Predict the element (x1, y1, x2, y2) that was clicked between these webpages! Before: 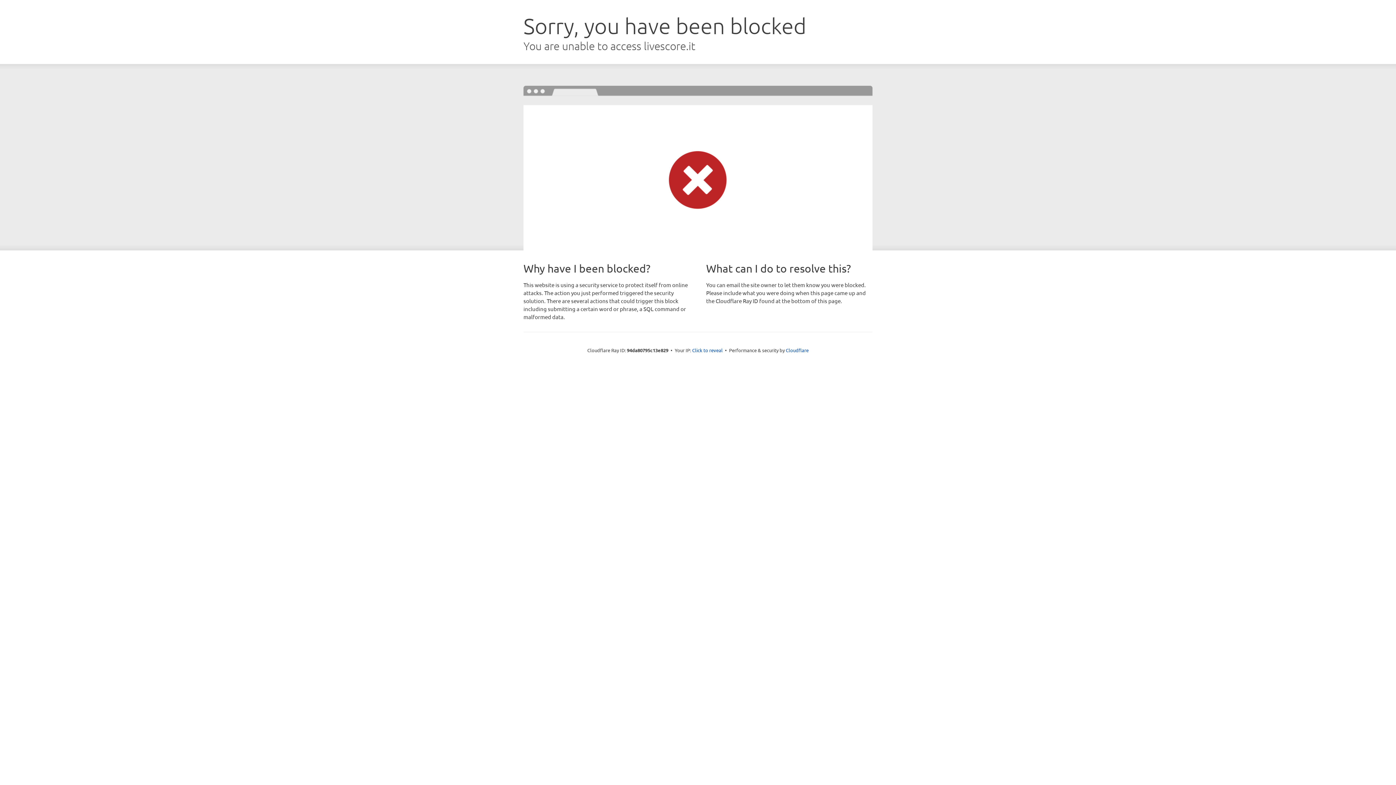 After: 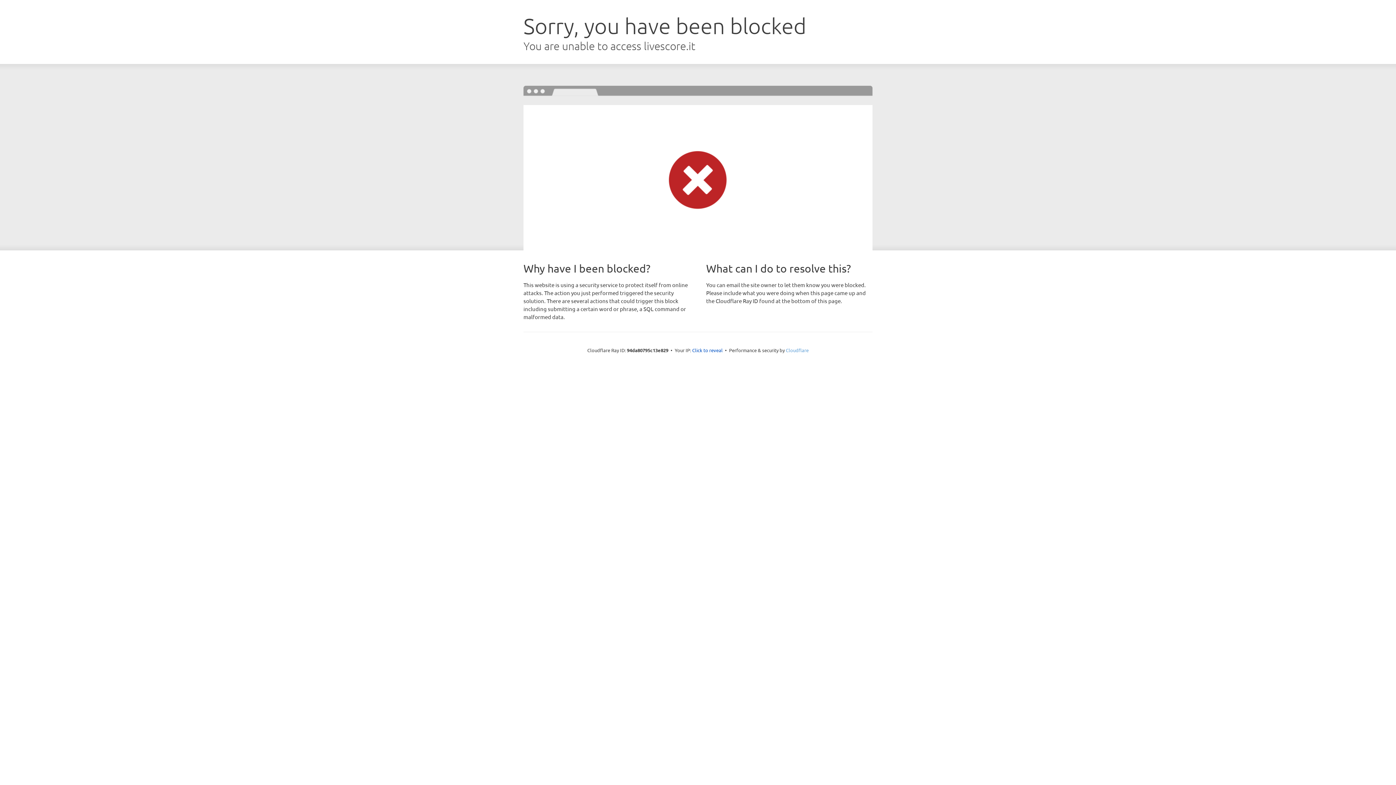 Action: bbox: (786, 347, 808, 353) label: Cloudflare